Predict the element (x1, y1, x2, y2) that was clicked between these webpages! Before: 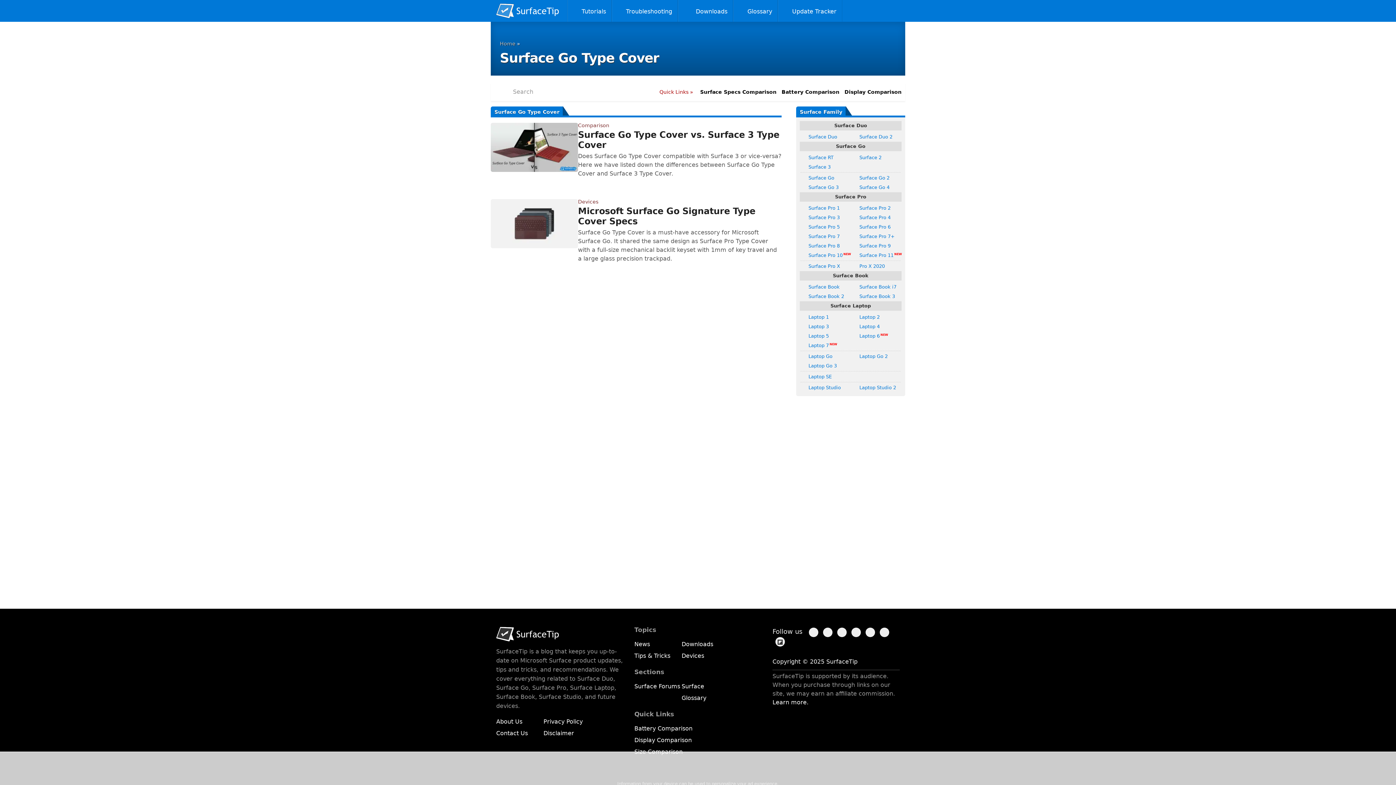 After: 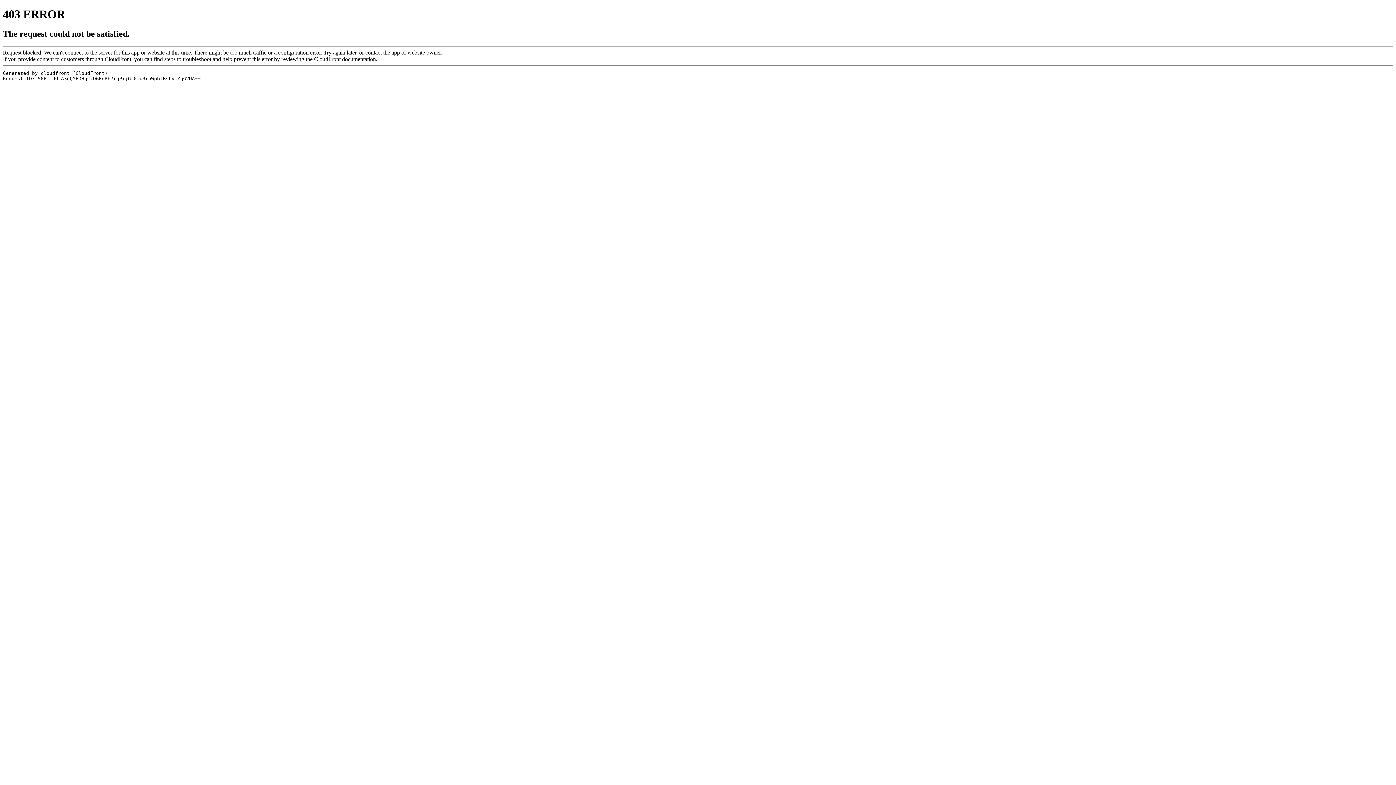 Action: bbox: (772, 638, 785, 645)